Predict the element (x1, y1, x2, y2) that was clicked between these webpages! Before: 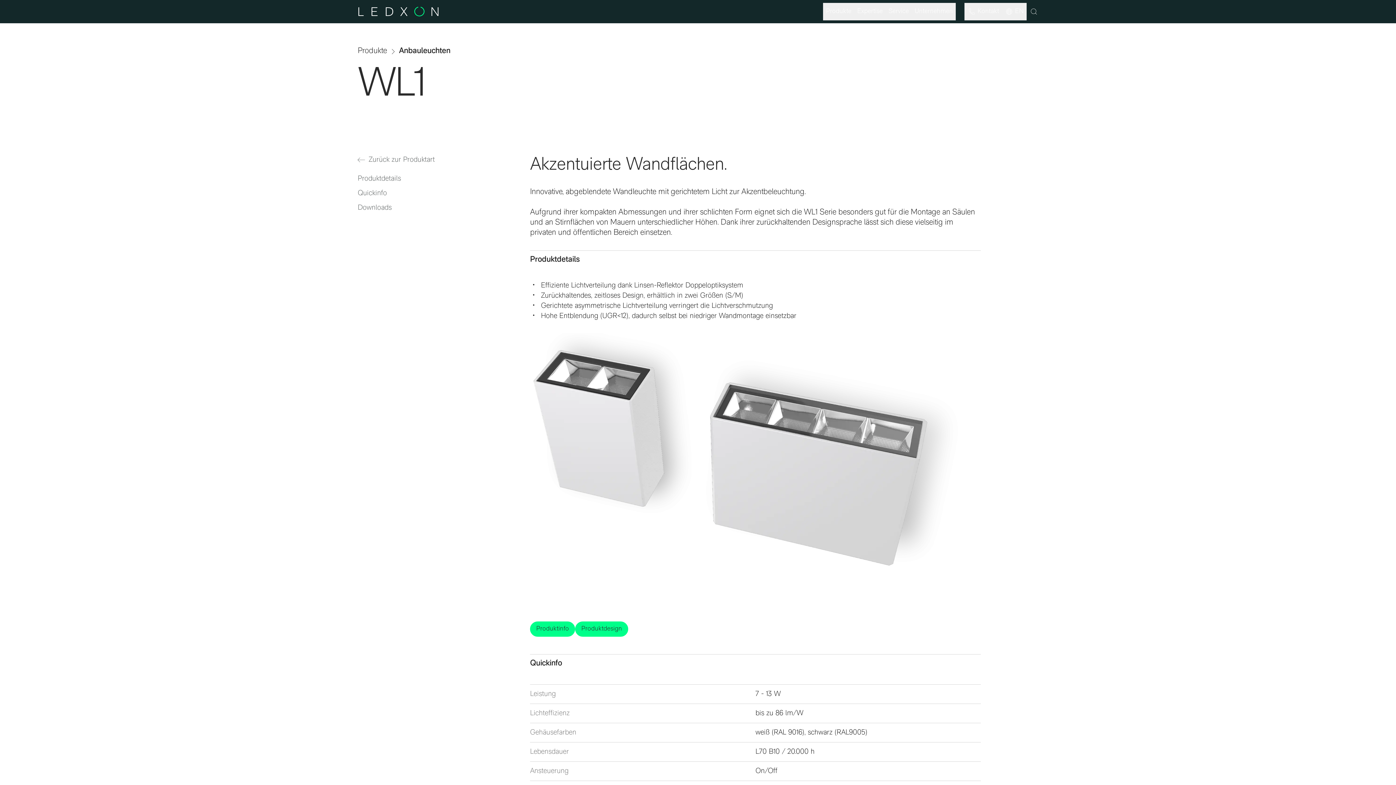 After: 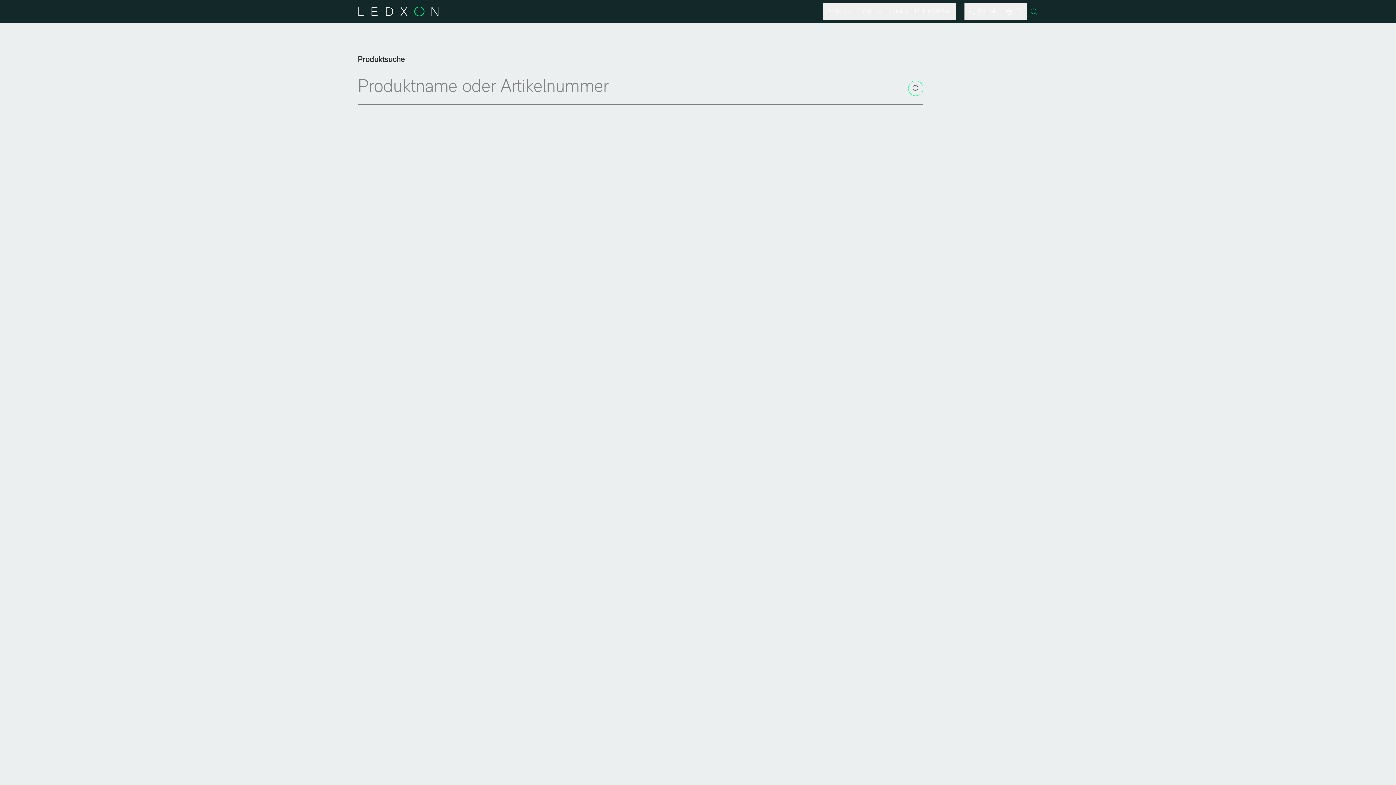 Action: bbox: (1026, 2, 1041, 20)